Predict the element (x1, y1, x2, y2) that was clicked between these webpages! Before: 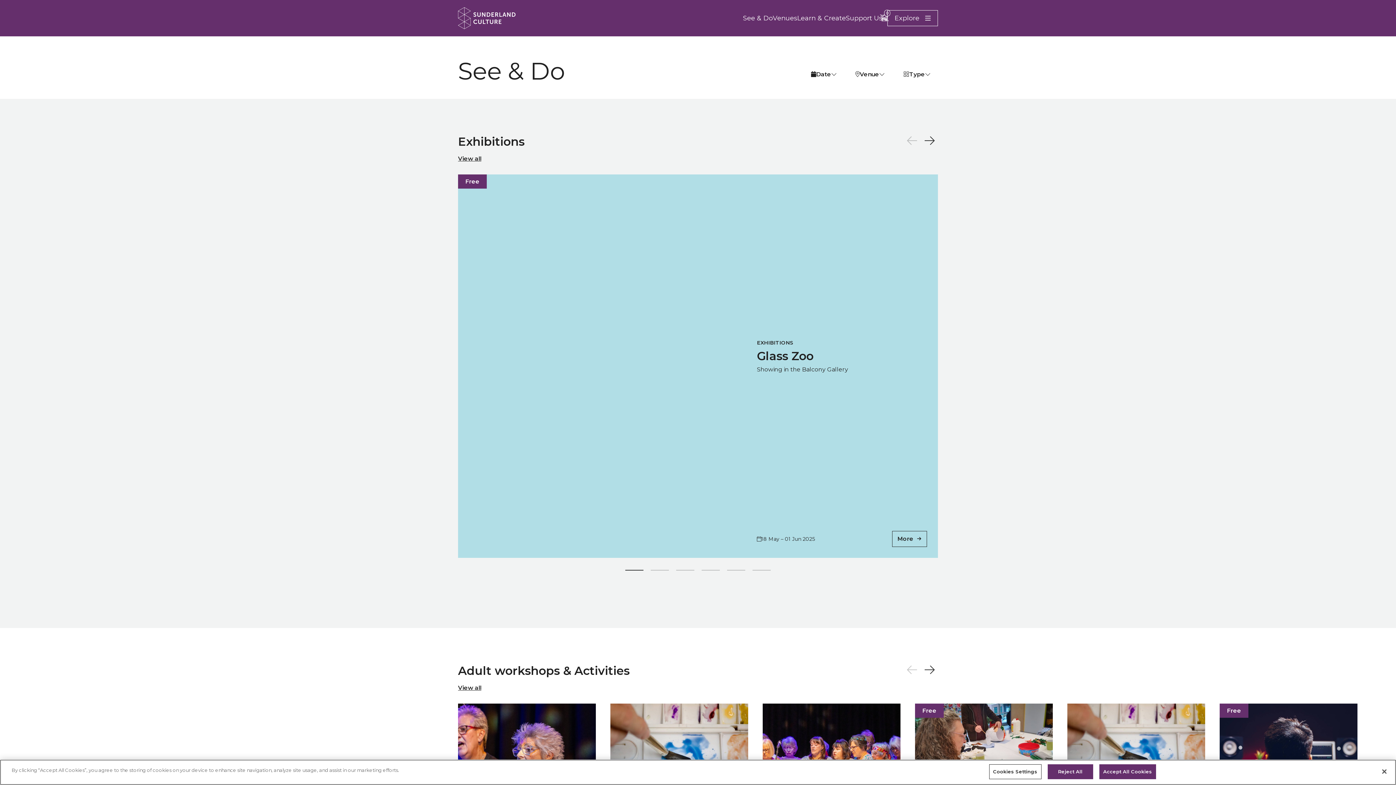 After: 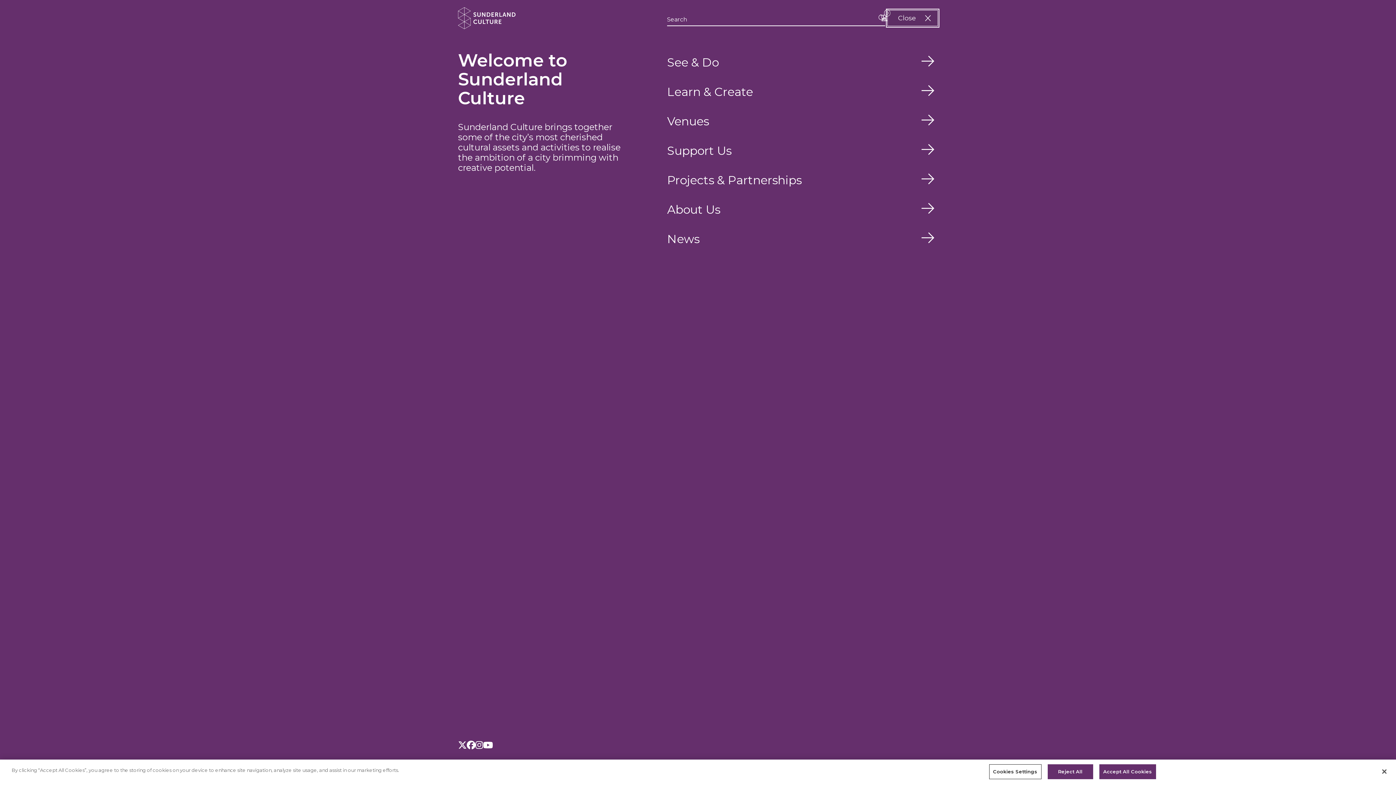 Action: bbox: (887, 10, 938, 26) label: Explore
Close